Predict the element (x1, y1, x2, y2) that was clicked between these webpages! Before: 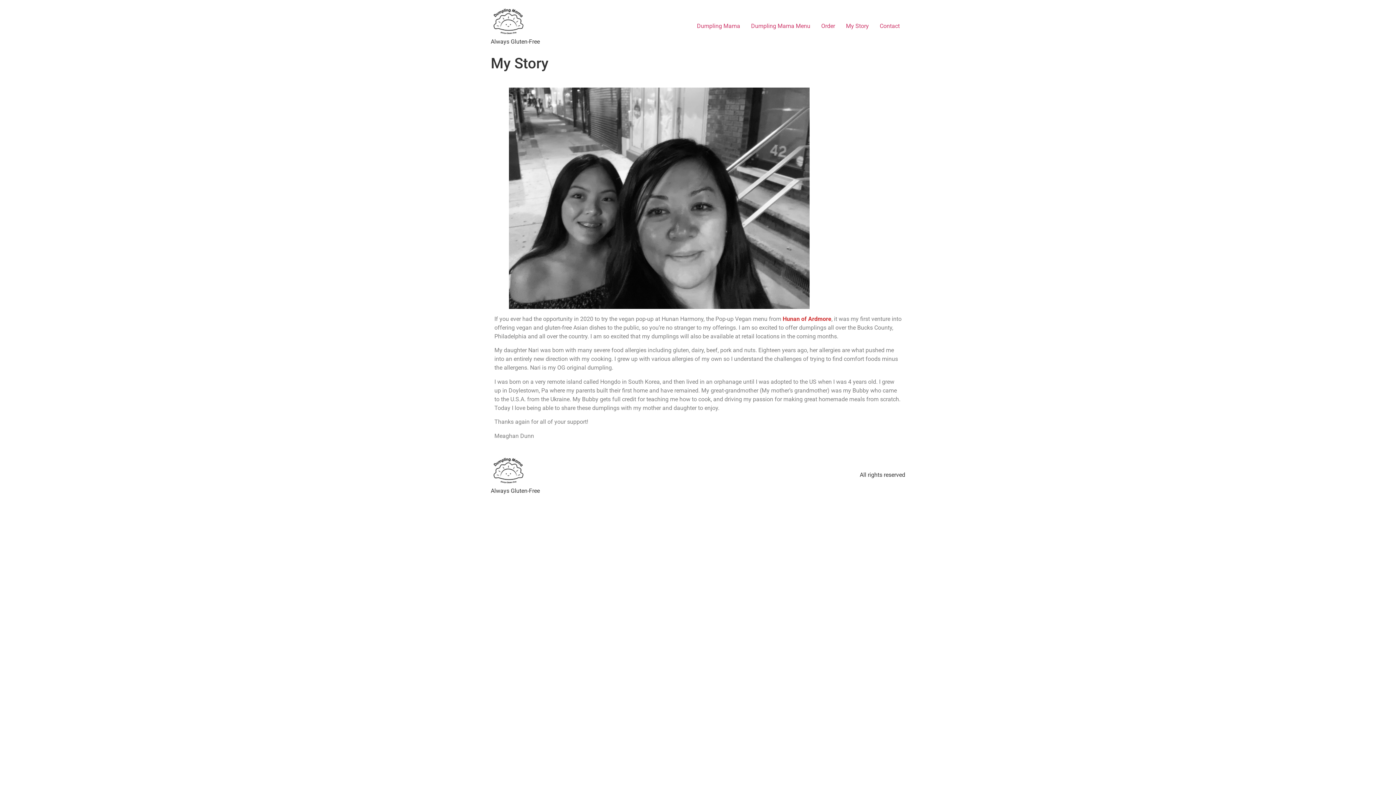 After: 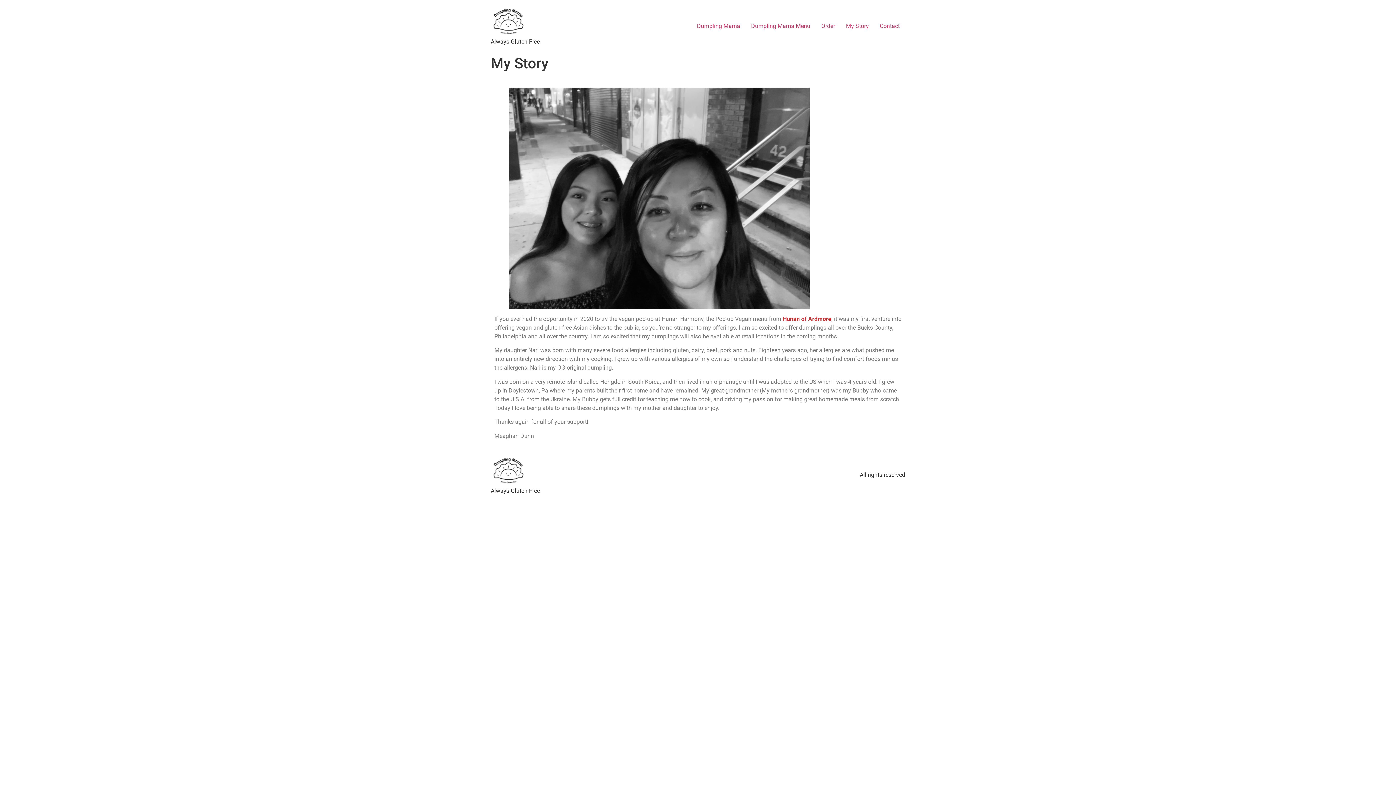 Action: bbox: (782, 315, 831, 322) label: Hunan of Ardmore